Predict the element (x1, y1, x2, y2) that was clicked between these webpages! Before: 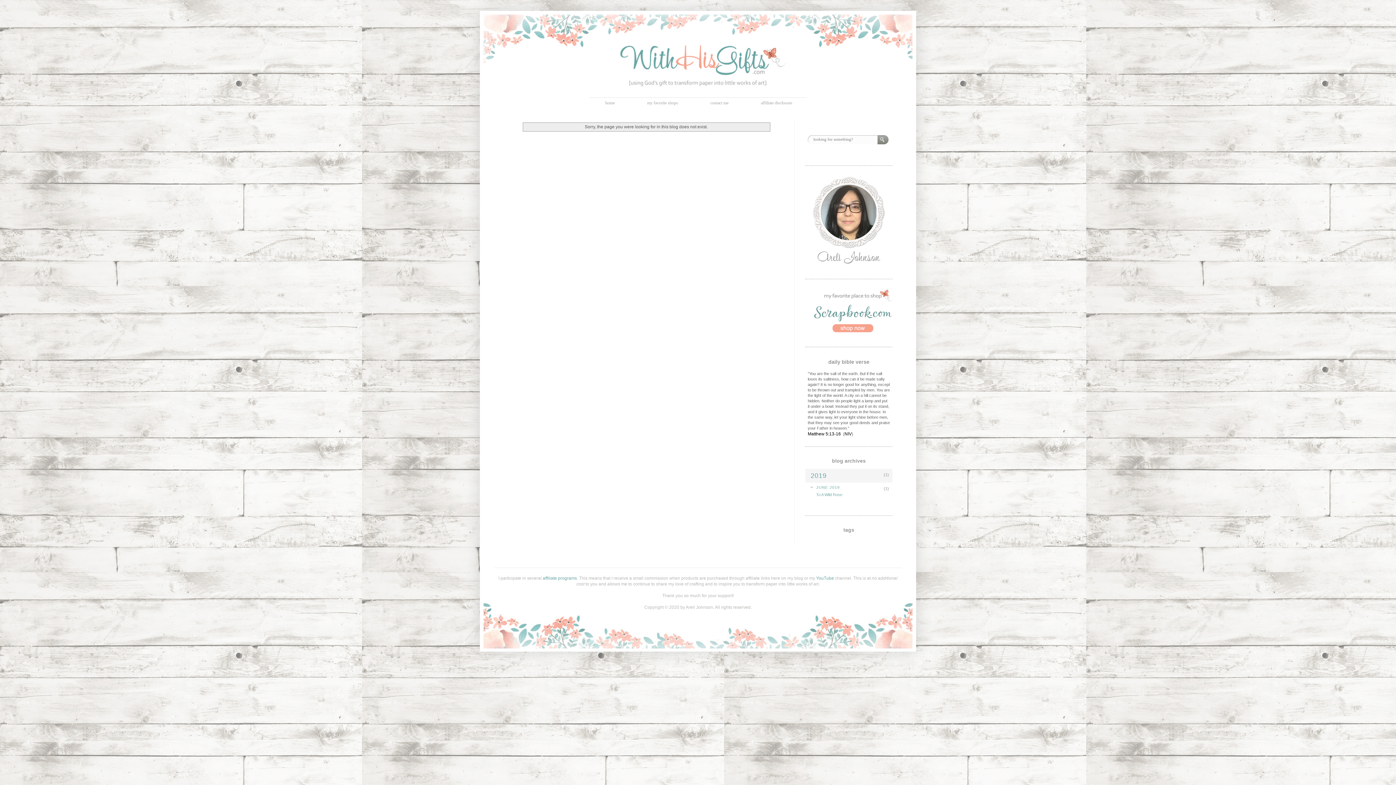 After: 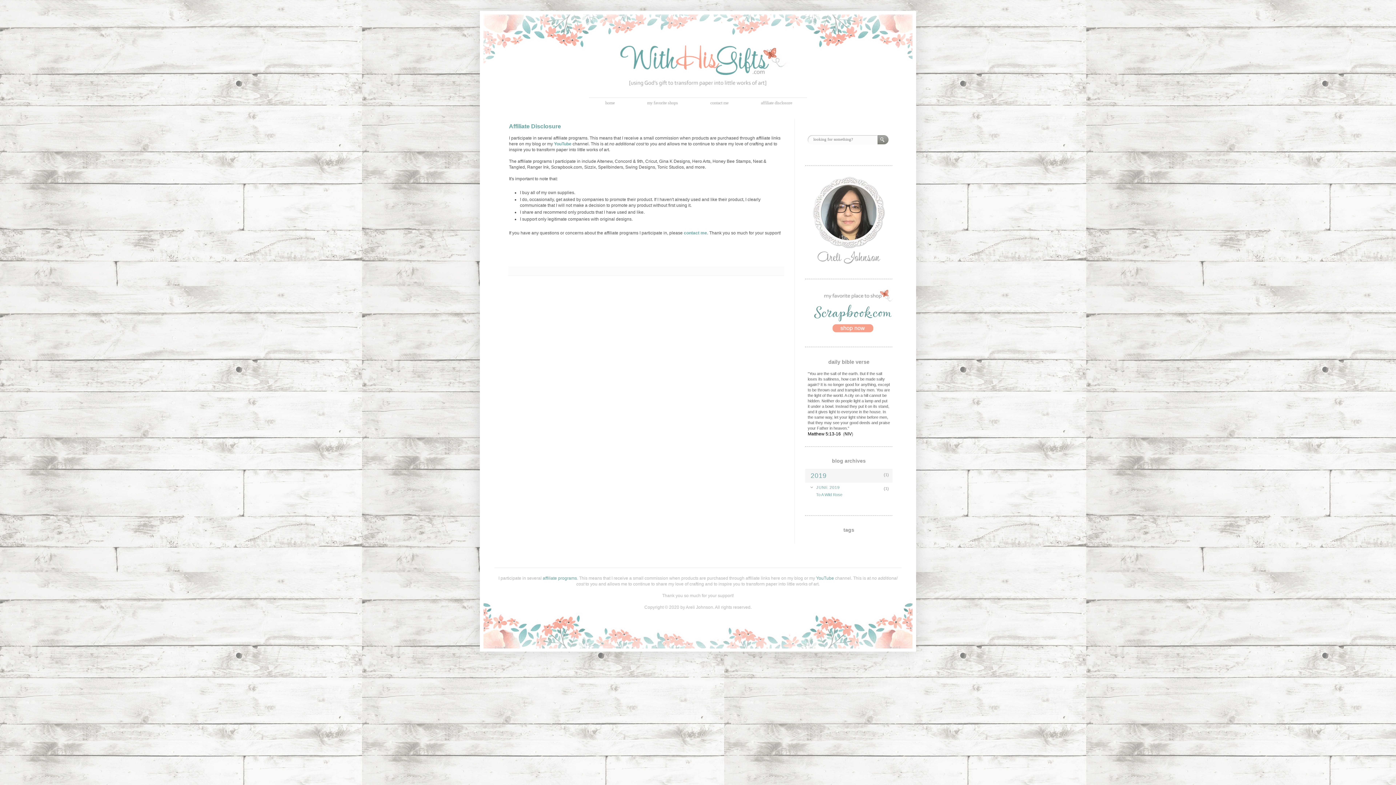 Action: bbox: (761, 100, 792, 105) label: affiliate disclosure